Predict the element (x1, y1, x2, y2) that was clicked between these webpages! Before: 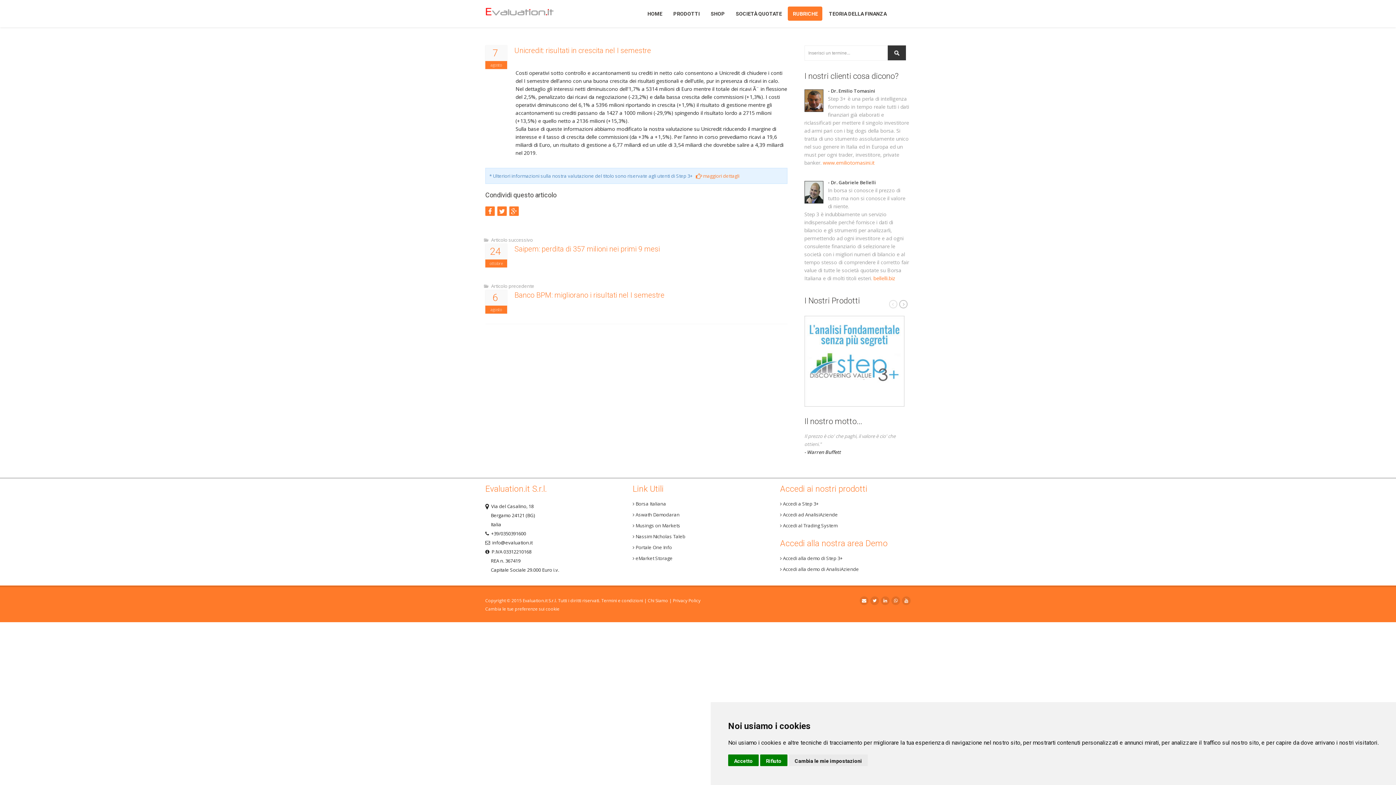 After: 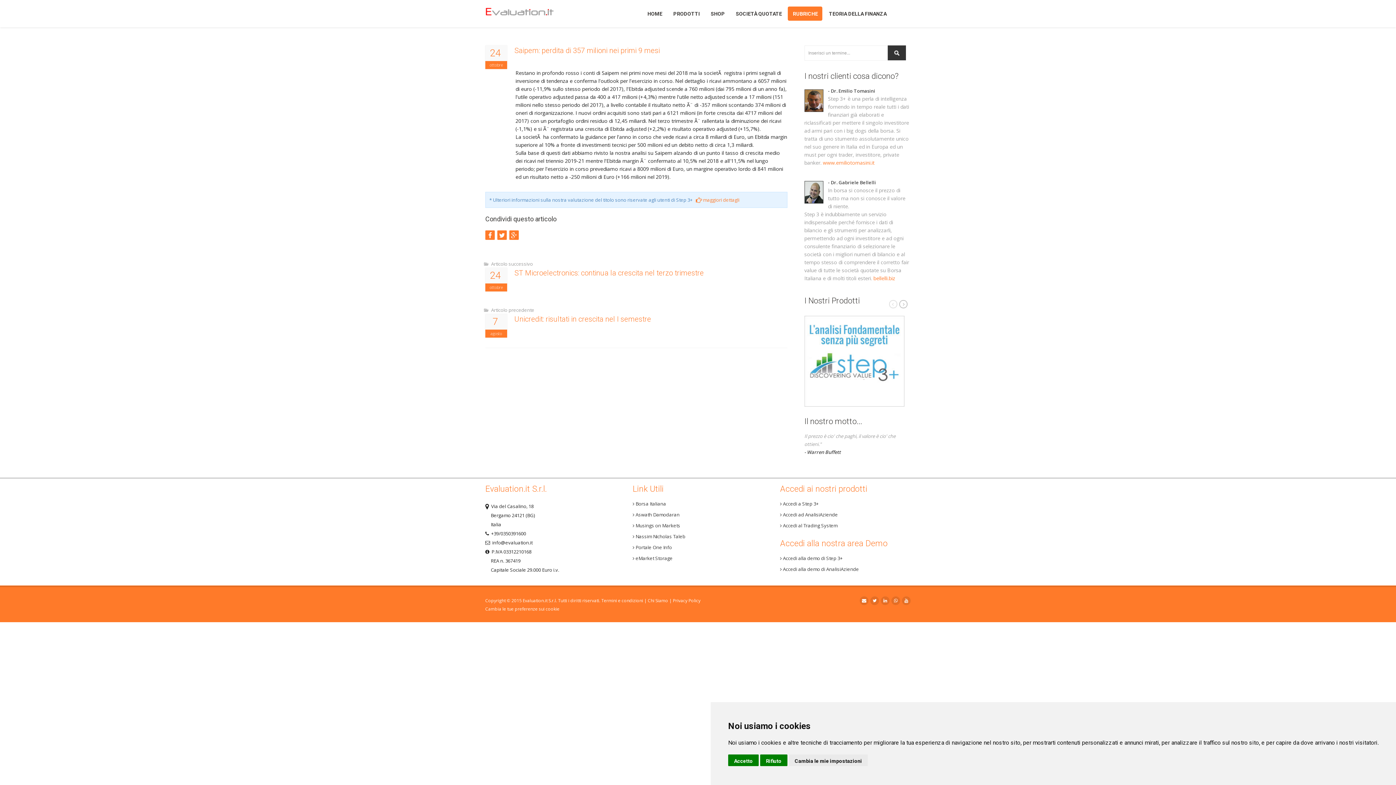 Action: label: Saipem: perdita di 357 milioni nei primi 9 mesi bbox: (514, 245, 660, 253)